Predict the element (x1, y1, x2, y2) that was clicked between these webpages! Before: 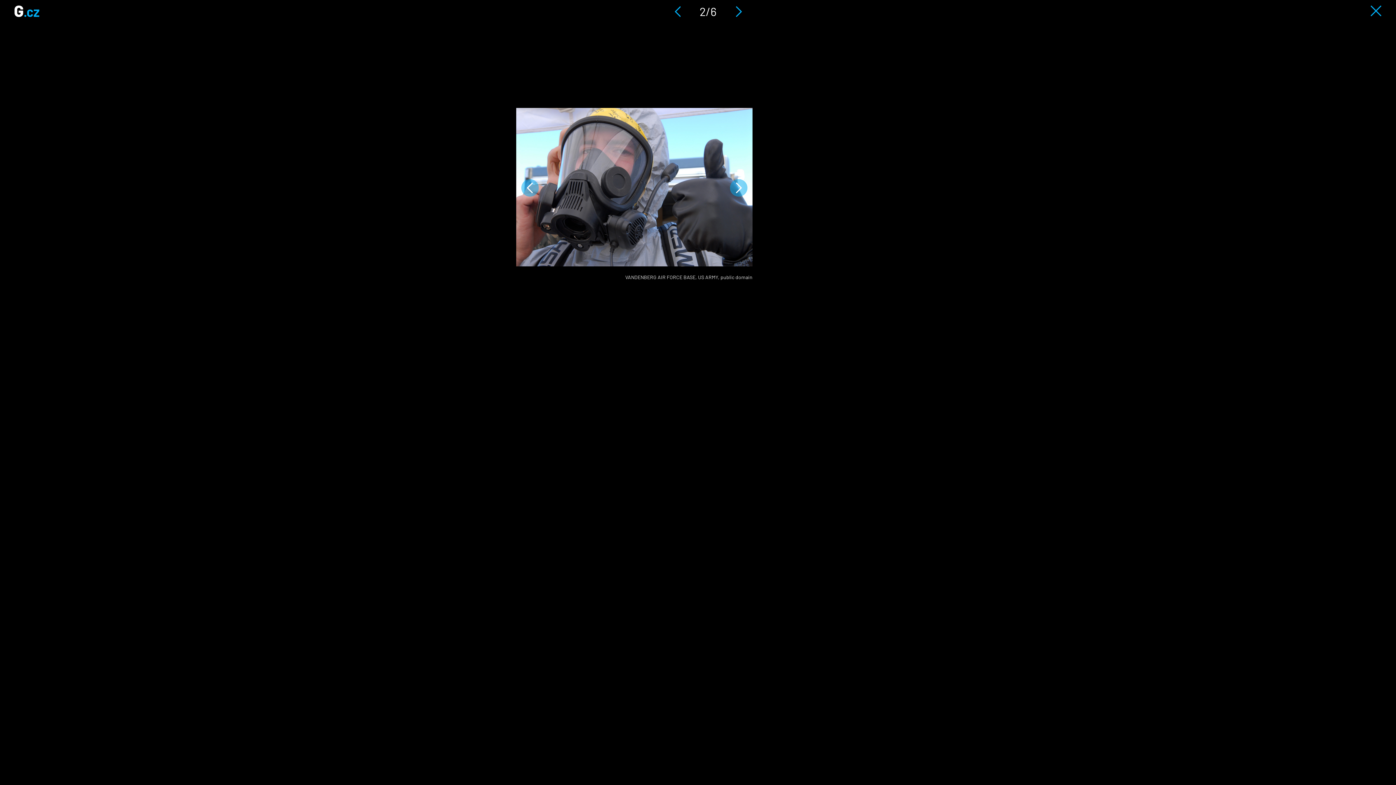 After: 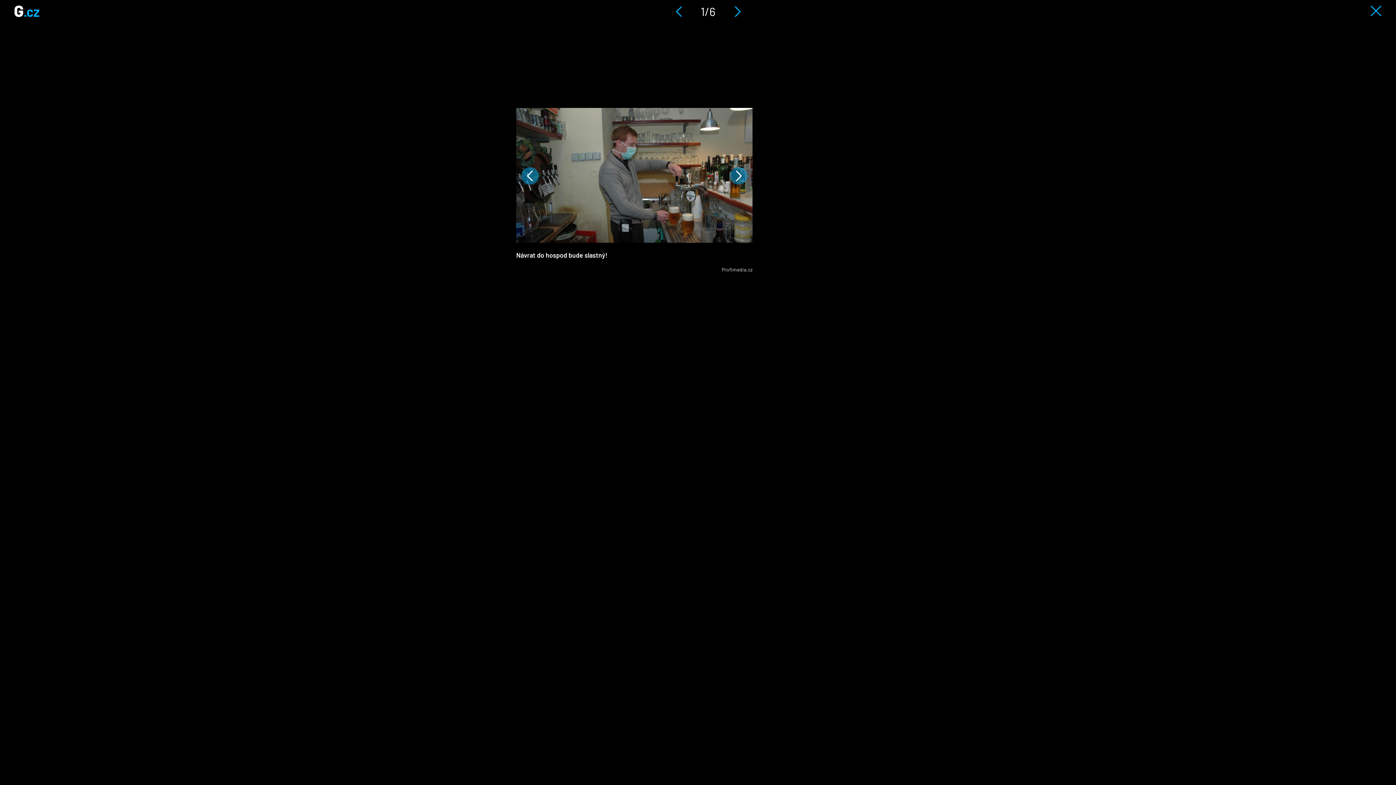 Action: label: Předchozí obrázek bbox: (521, 179, 538, 196)